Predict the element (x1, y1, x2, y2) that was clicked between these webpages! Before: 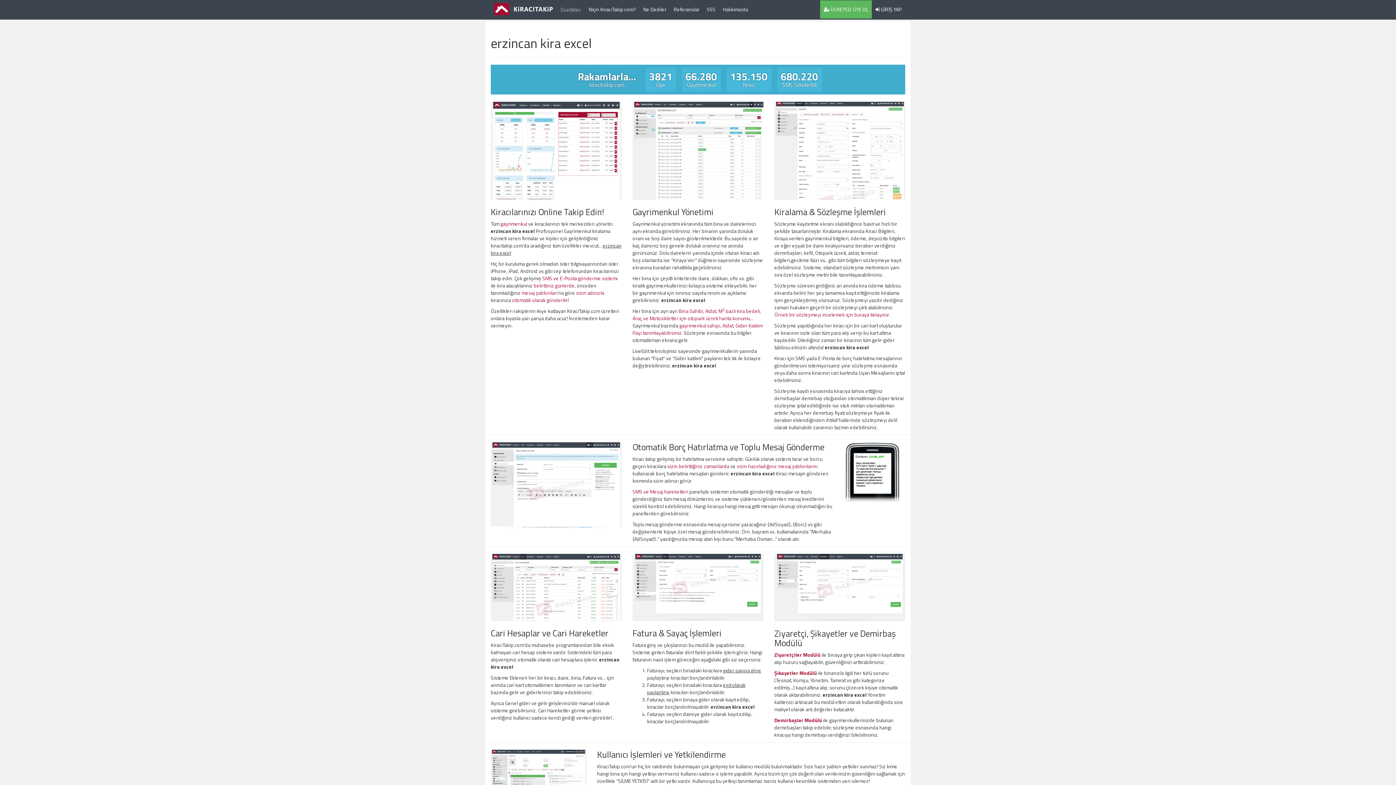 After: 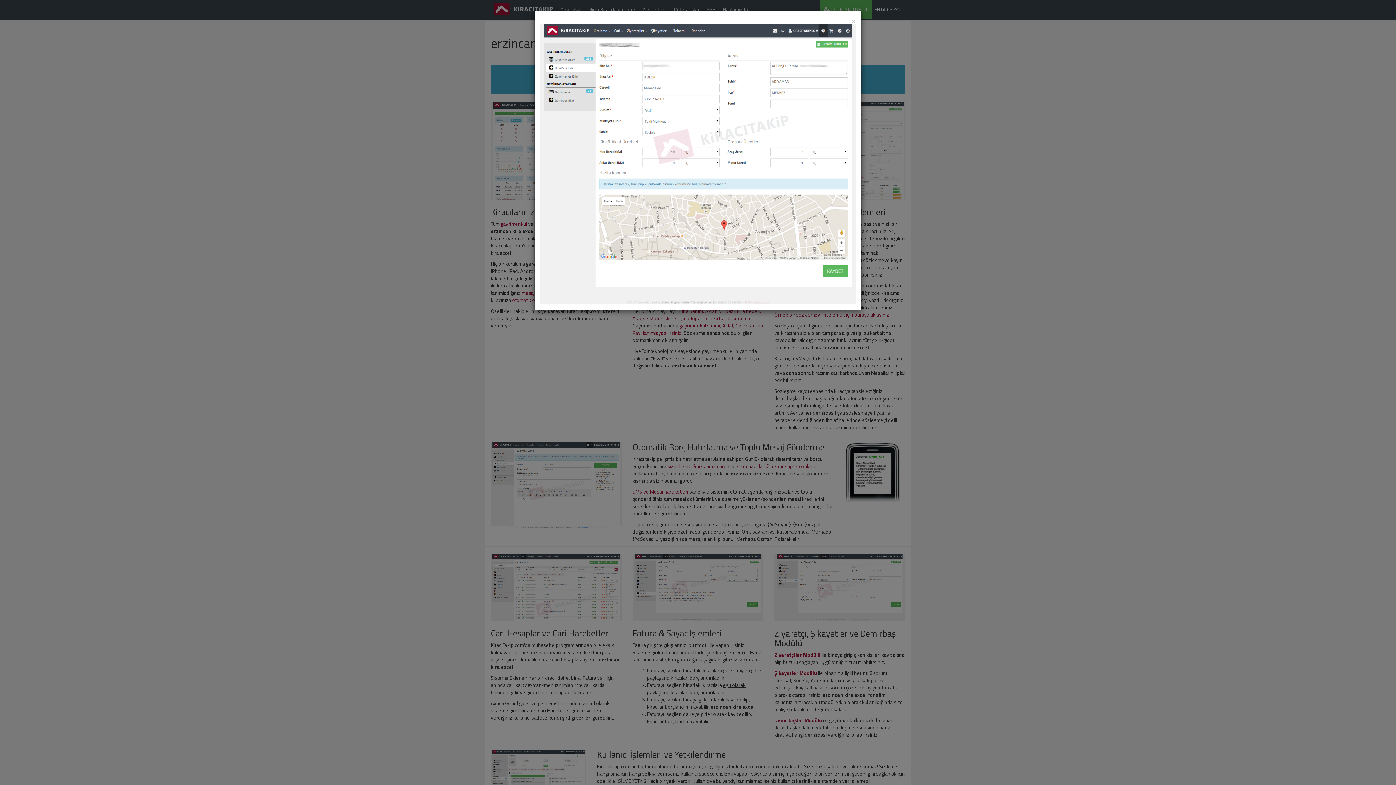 Action: bbox: (632, 307, 761, 322) label: Bina Sahibi, Aidat, M2 bazlı kira bedeli, Araç ve Motosikletler için otopark ücreti harita konumu